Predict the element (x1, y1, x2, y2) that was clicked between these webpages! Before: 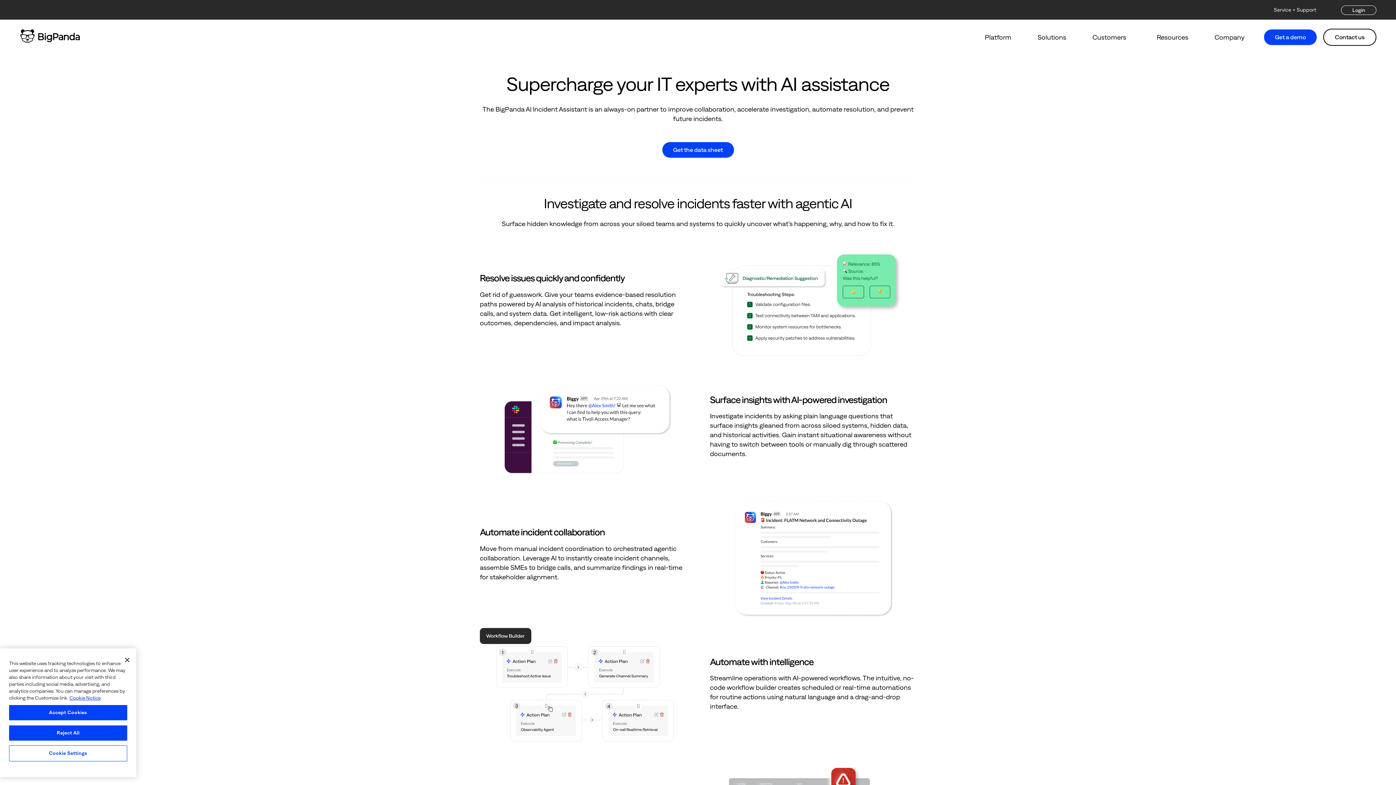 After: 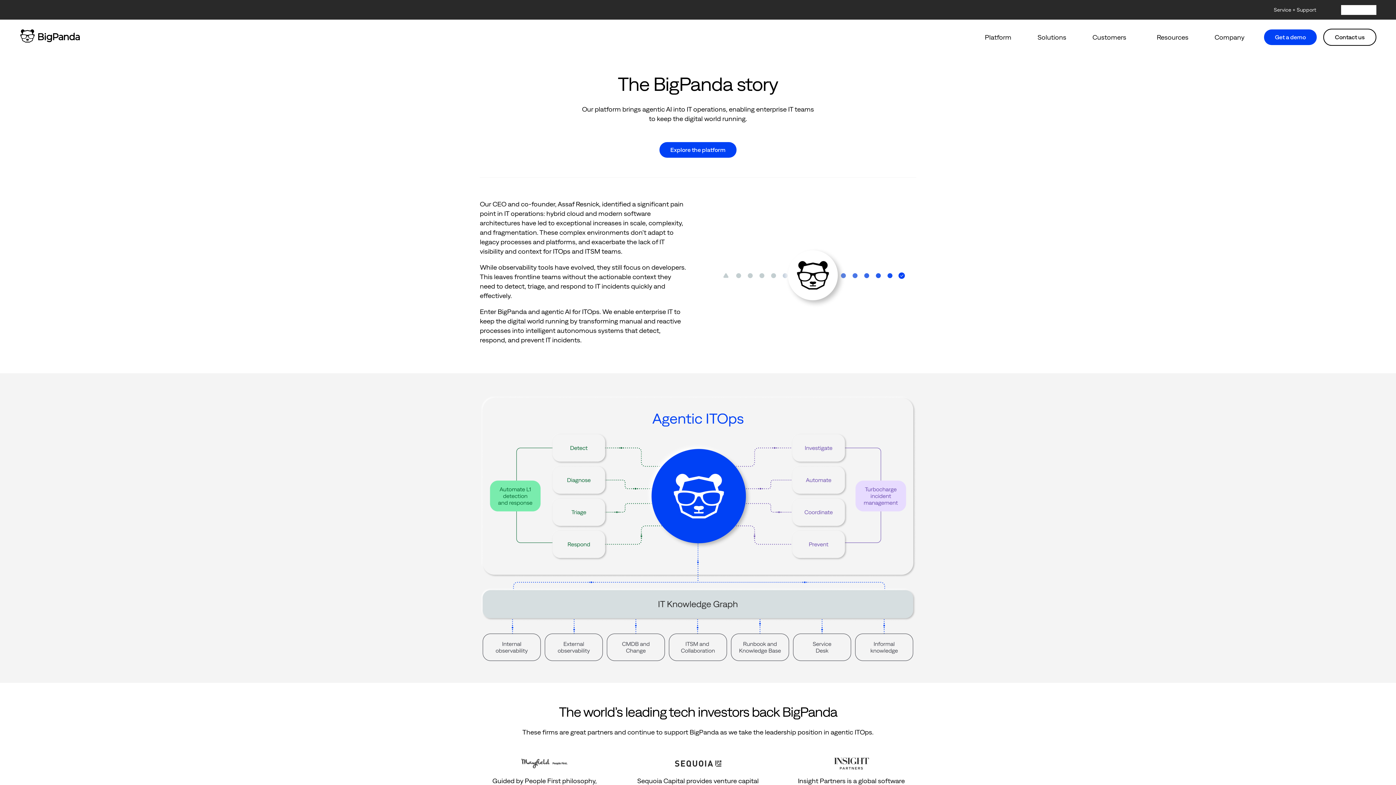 Action: bbox: (1201, 19, 1257, 55) label: Company